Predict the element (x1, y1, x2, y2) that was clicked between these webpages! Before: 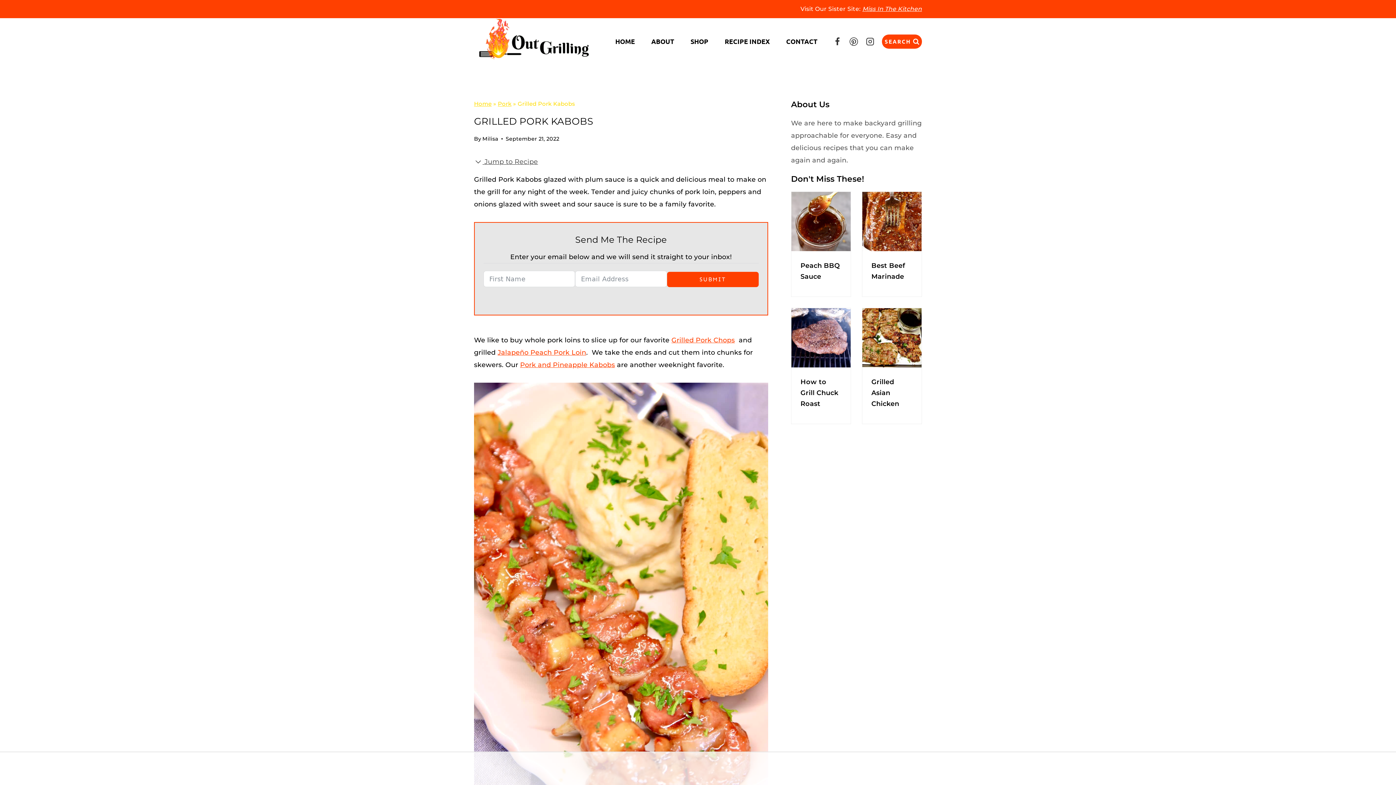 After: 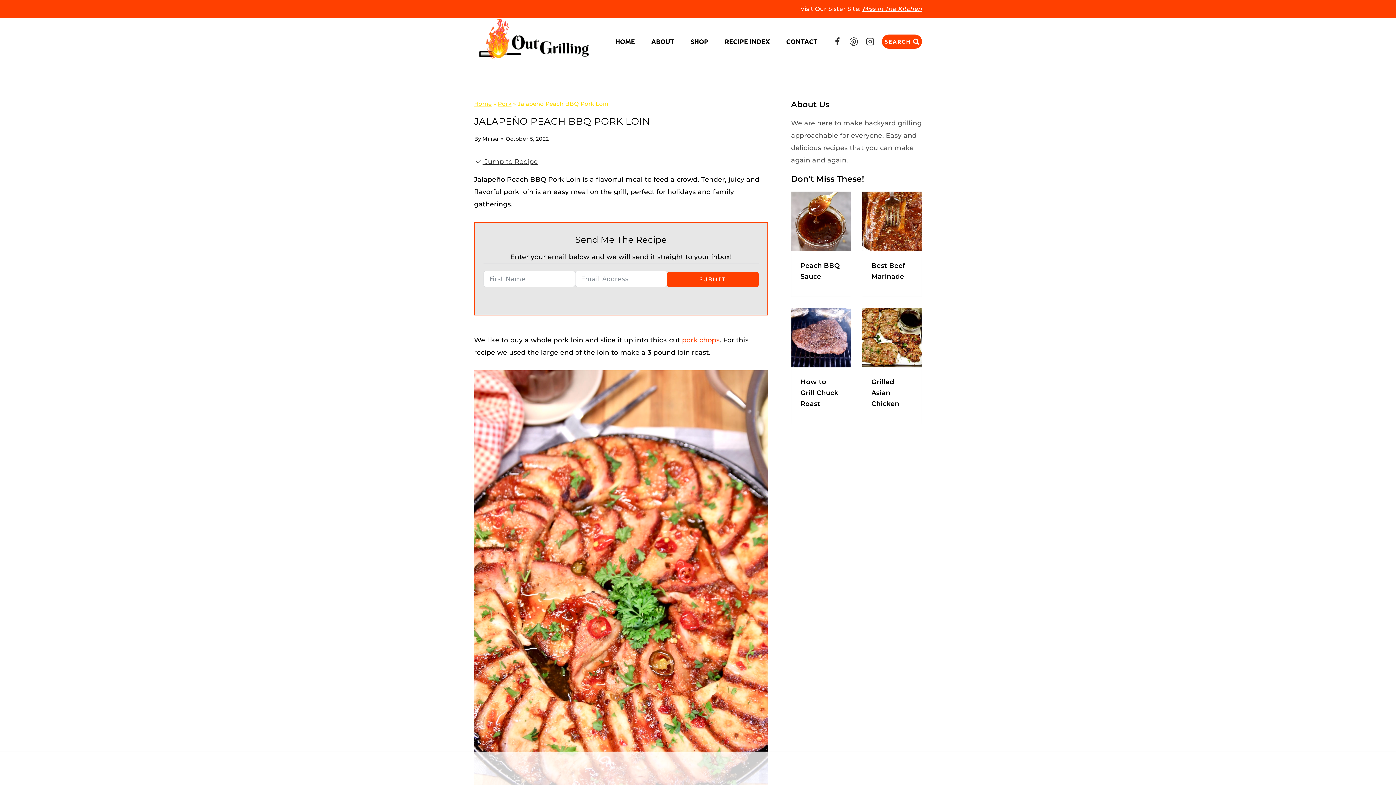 Action: label: Jalapeño Peach Pork Loin bbox: (497, 348, 586, 356)